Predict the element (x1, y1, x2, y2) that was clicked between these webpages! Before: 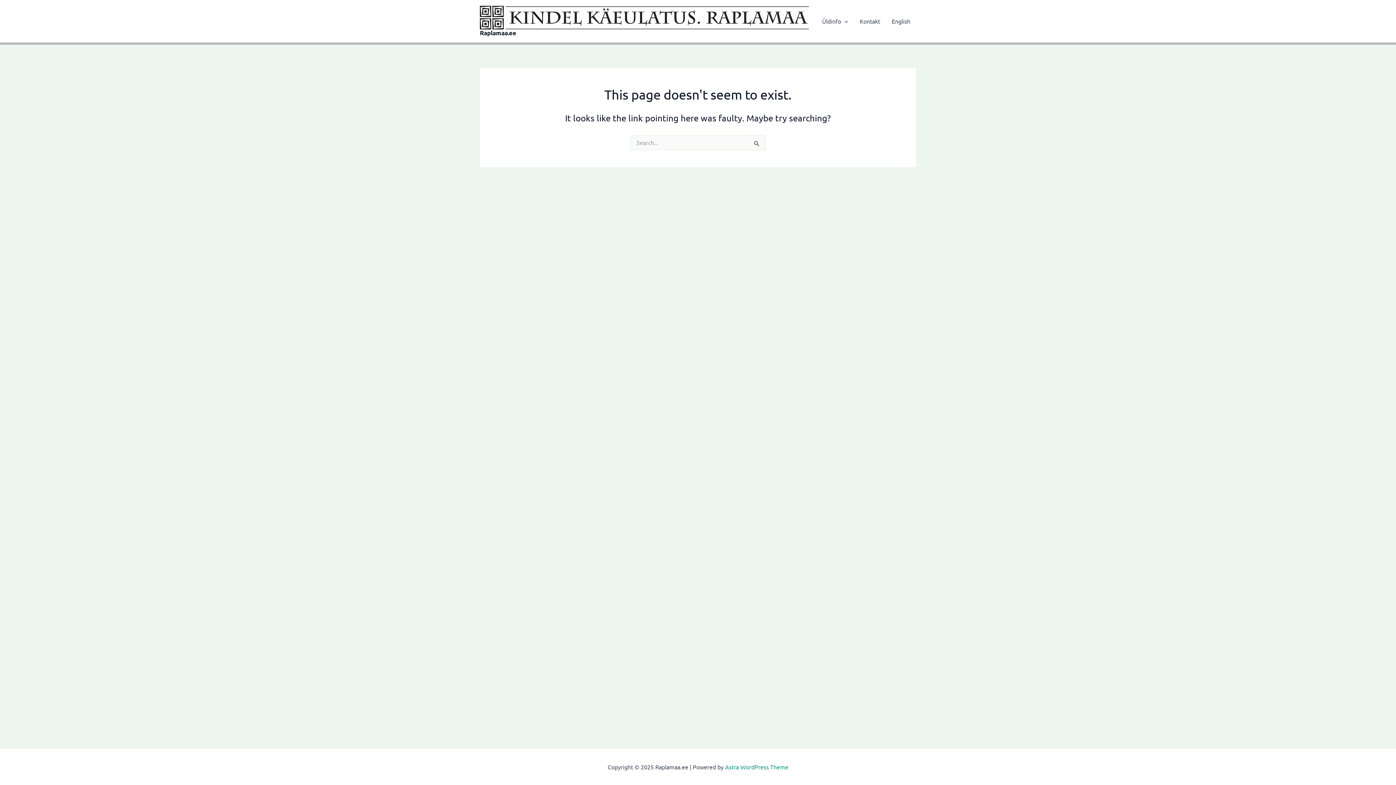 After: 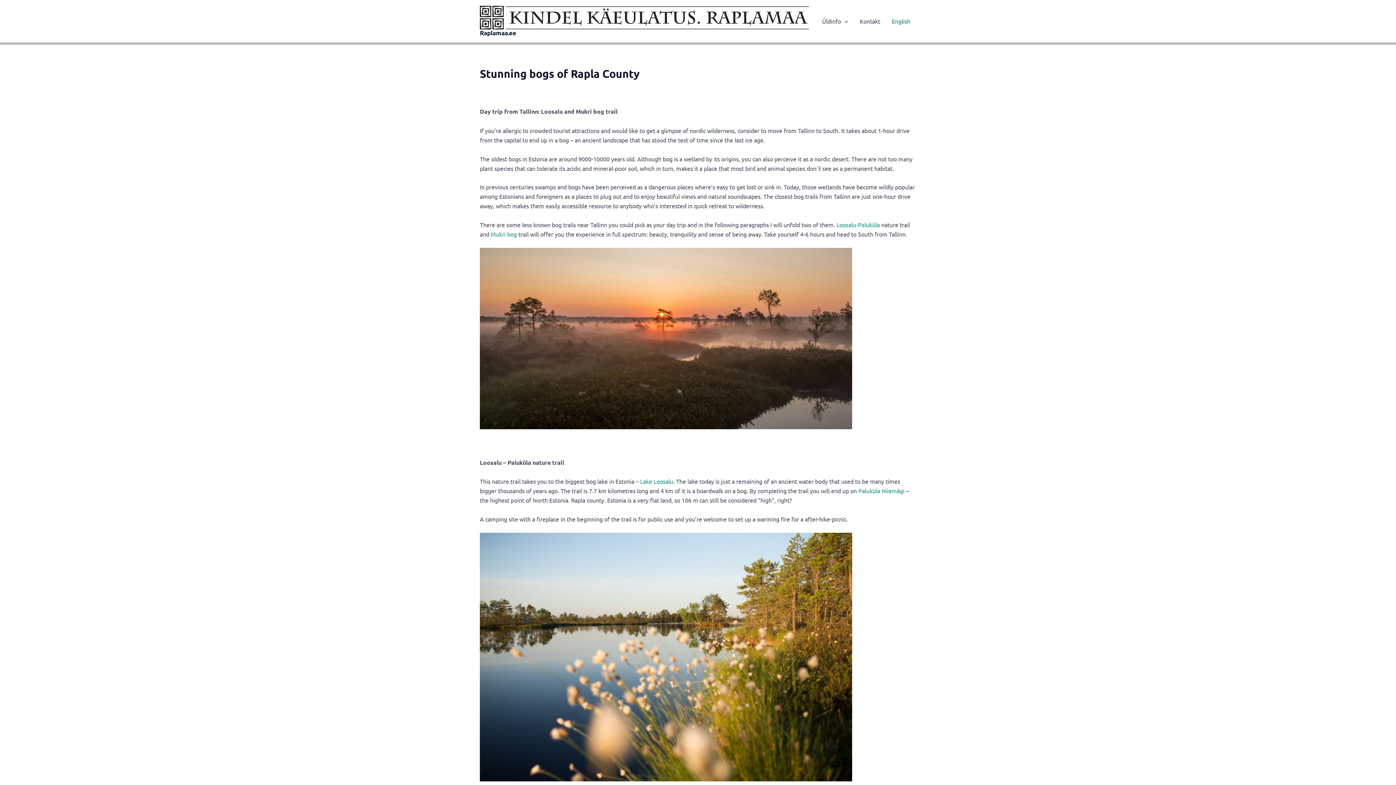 Action: label: English bbox: (886, 4, 916, 38)